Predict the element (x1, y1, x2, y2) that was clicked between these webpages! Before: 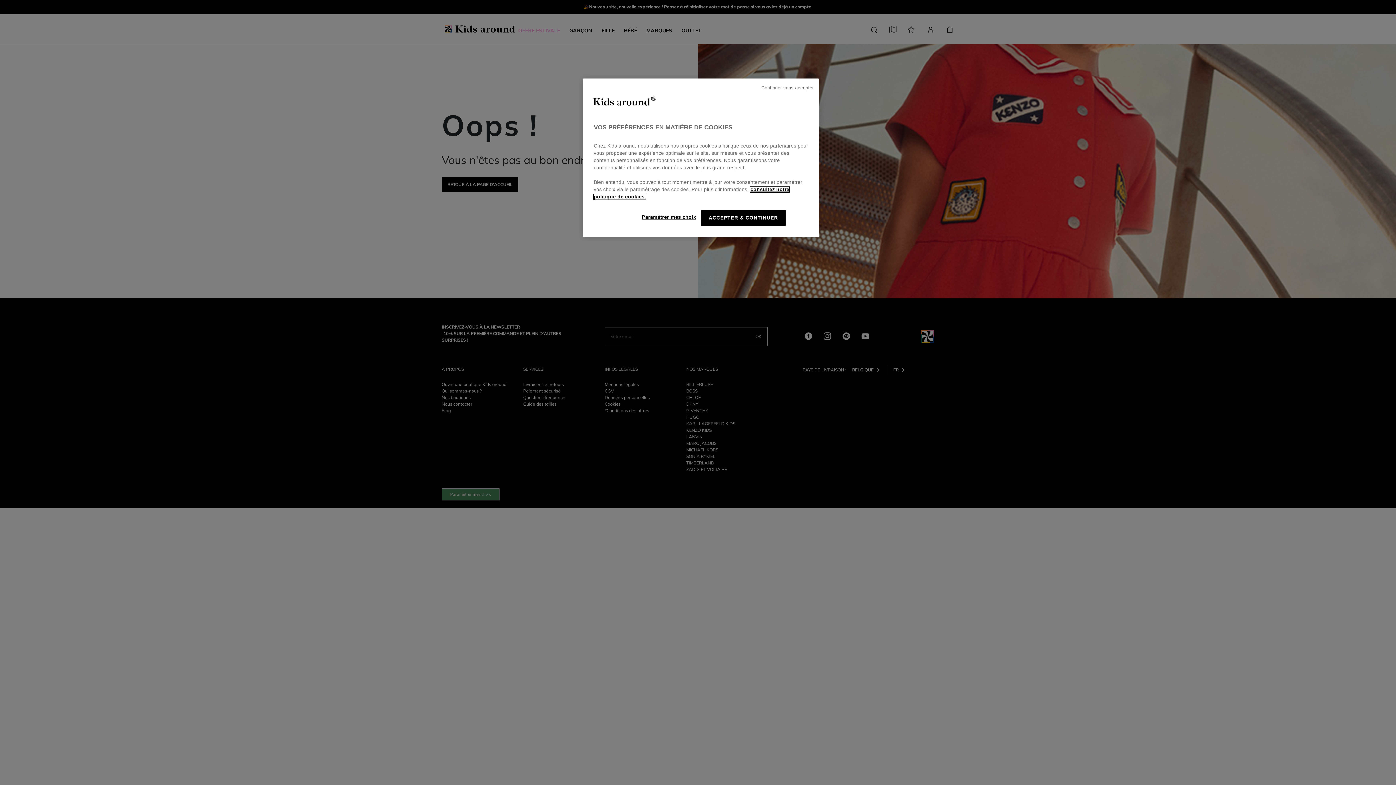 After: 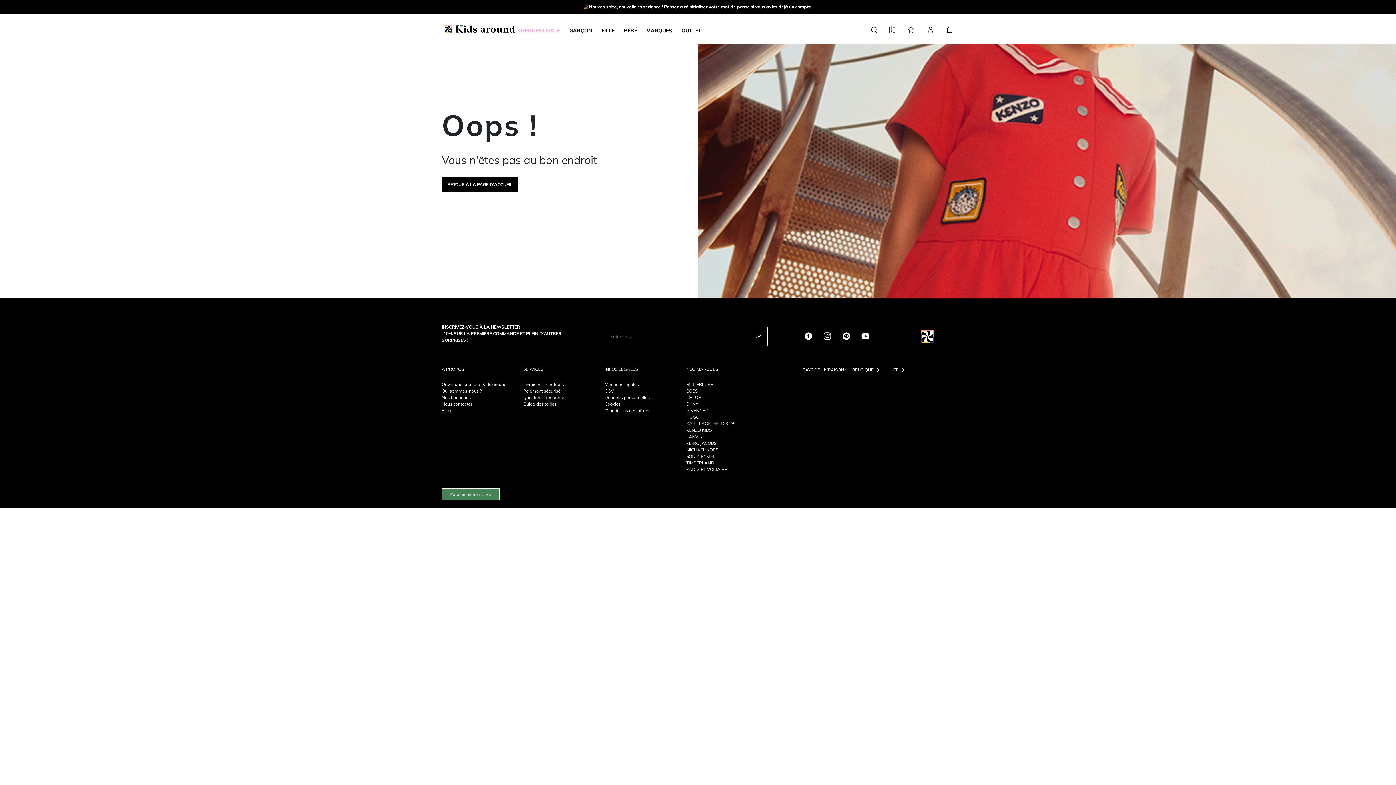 Action: label: Continuer sans accepter bbox: (761, 84, 813, 91)